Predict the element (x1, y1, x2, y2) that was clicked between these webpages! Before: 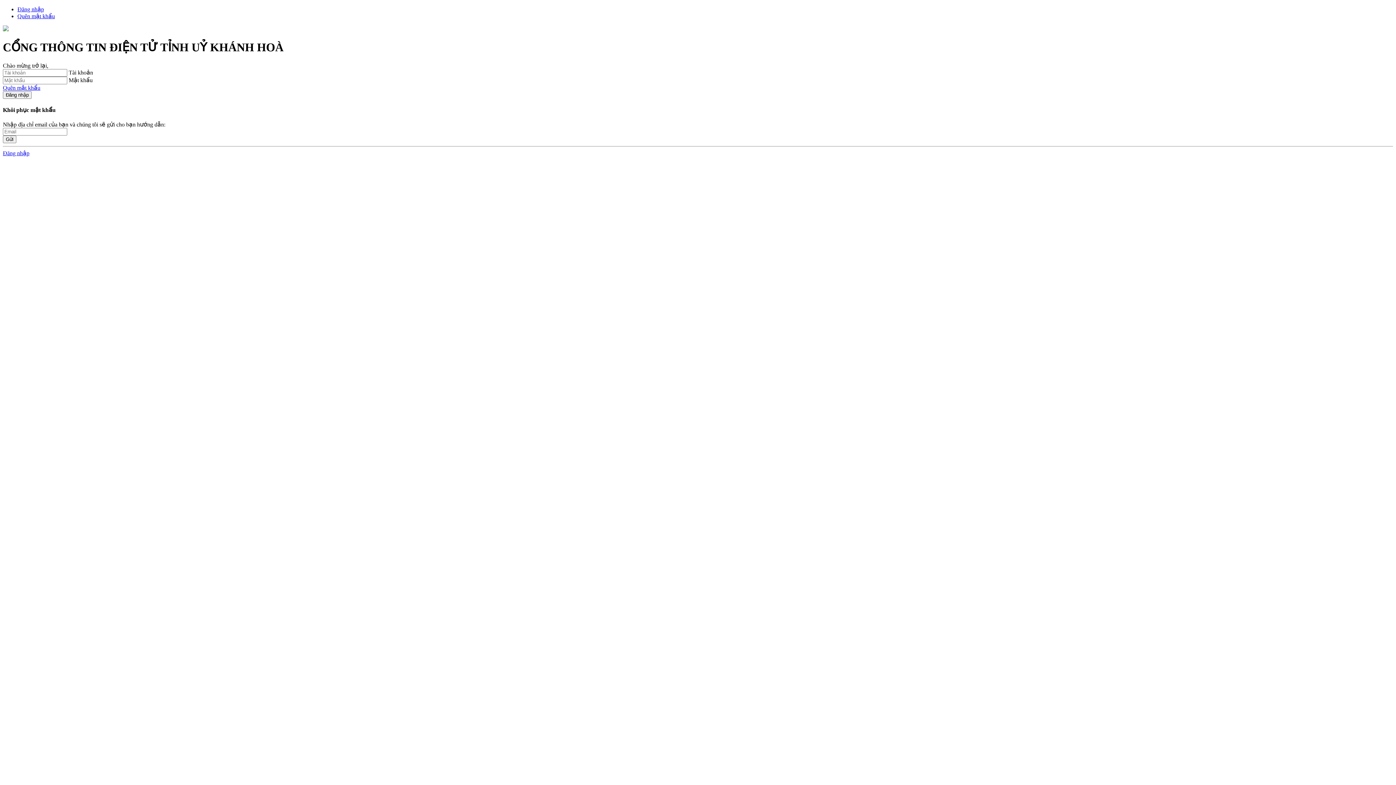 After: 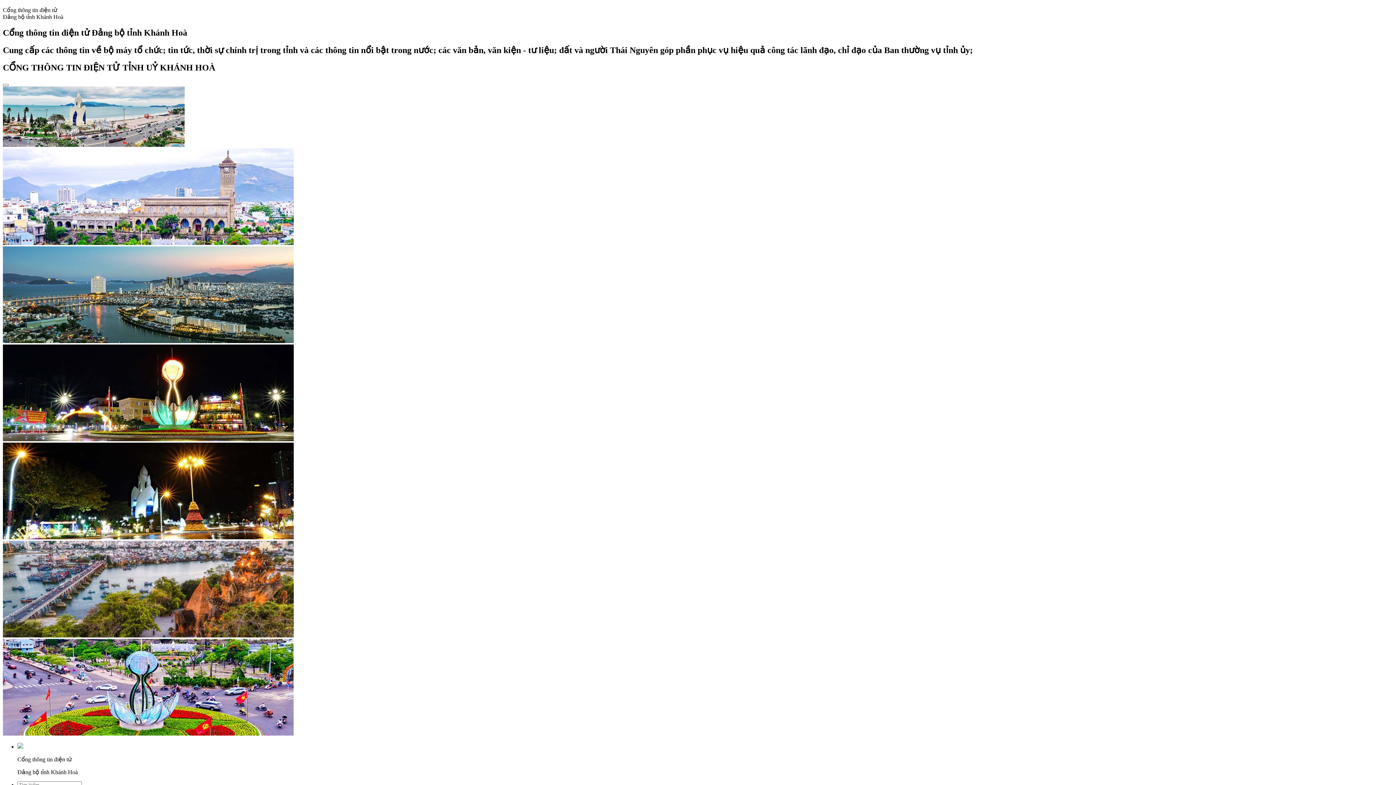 Action: label: Quên mật khẩu bbox: (17, 13, 54, 19)